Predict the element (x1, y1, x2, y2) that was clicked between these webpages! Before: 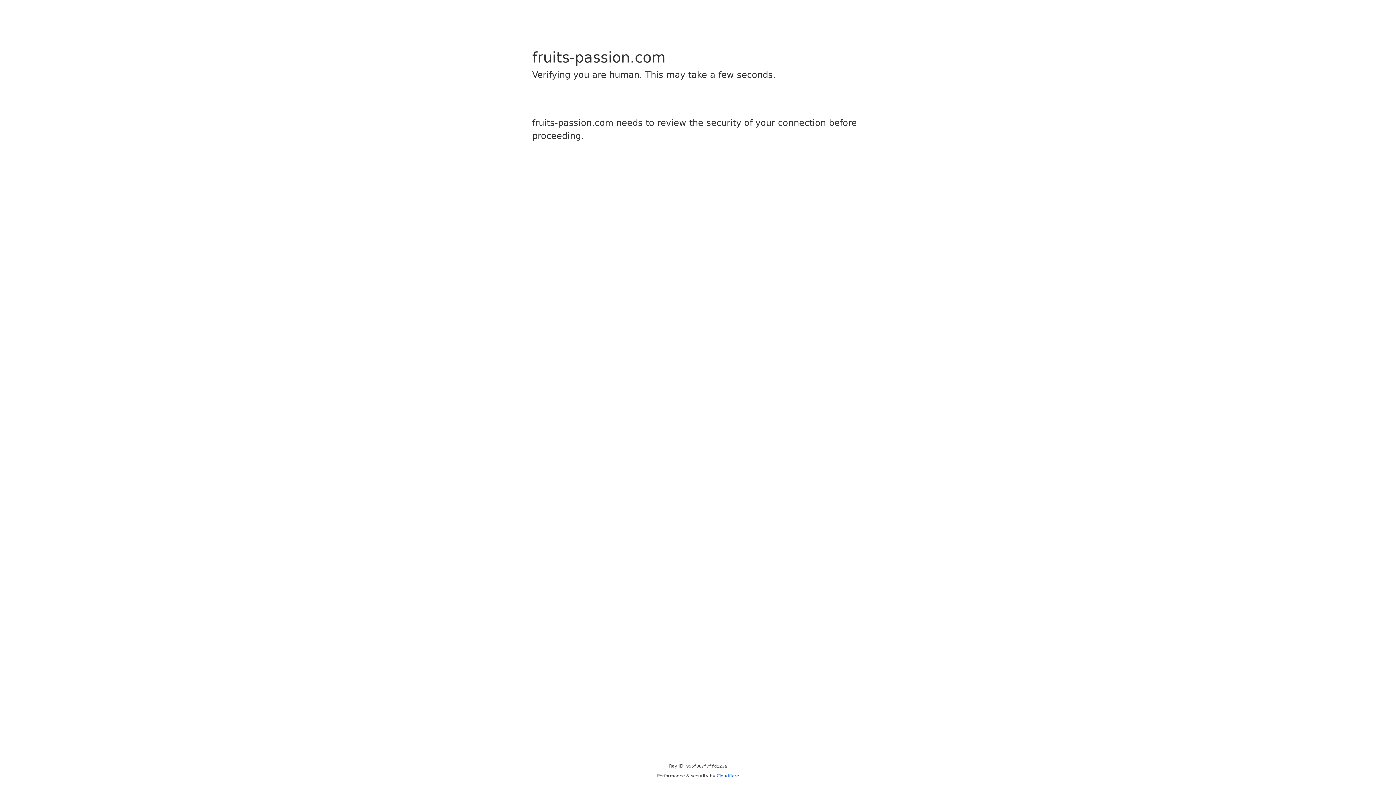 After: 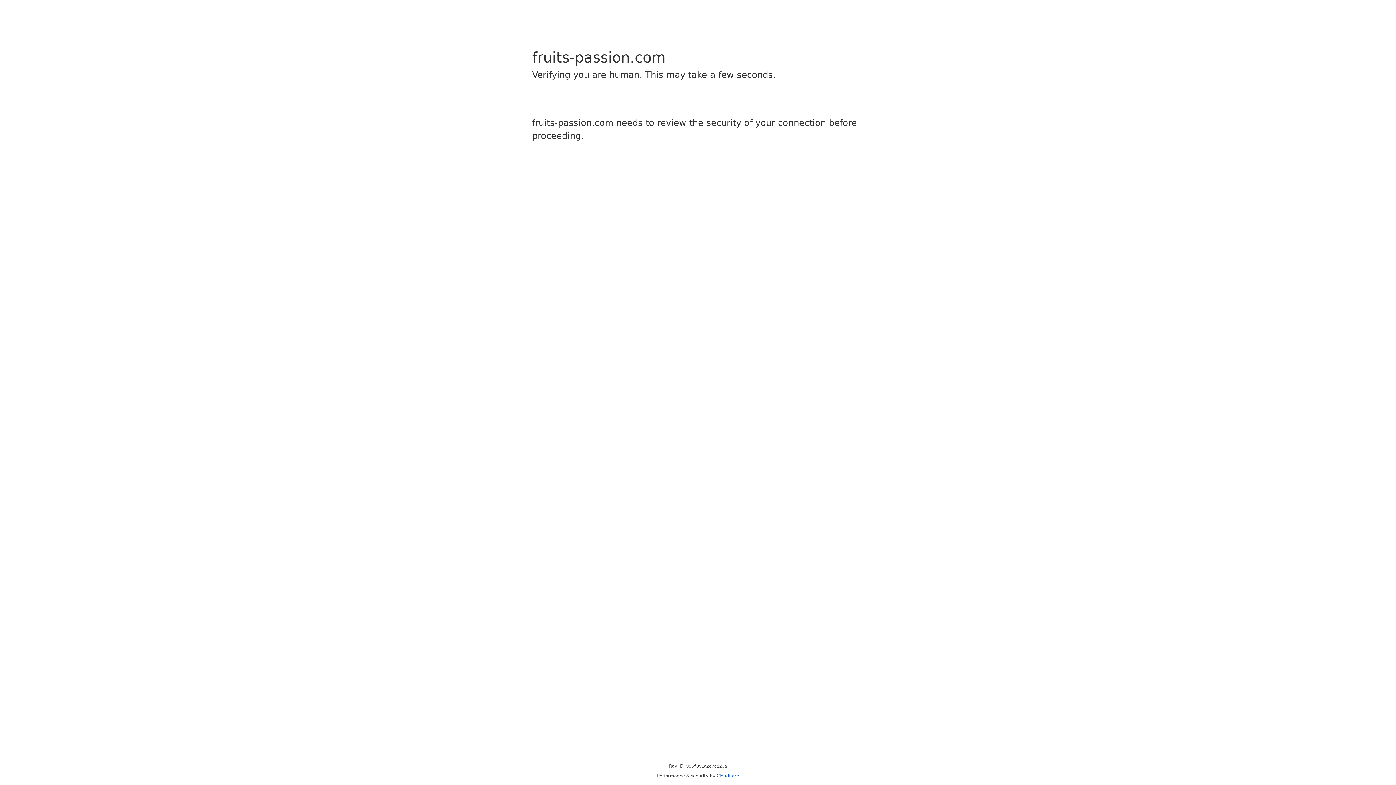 Action: label: Cloudflare bbox: (716, 773, 739, 778)